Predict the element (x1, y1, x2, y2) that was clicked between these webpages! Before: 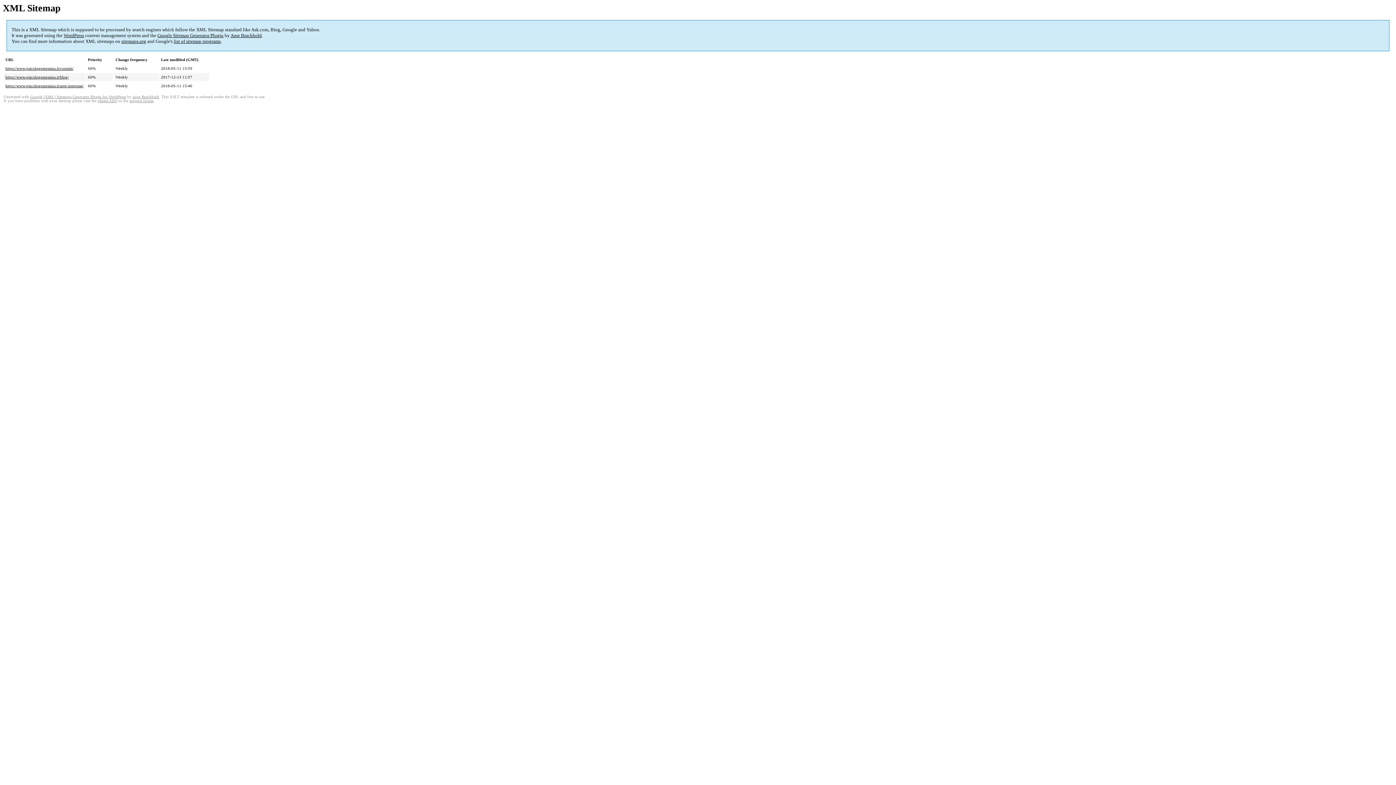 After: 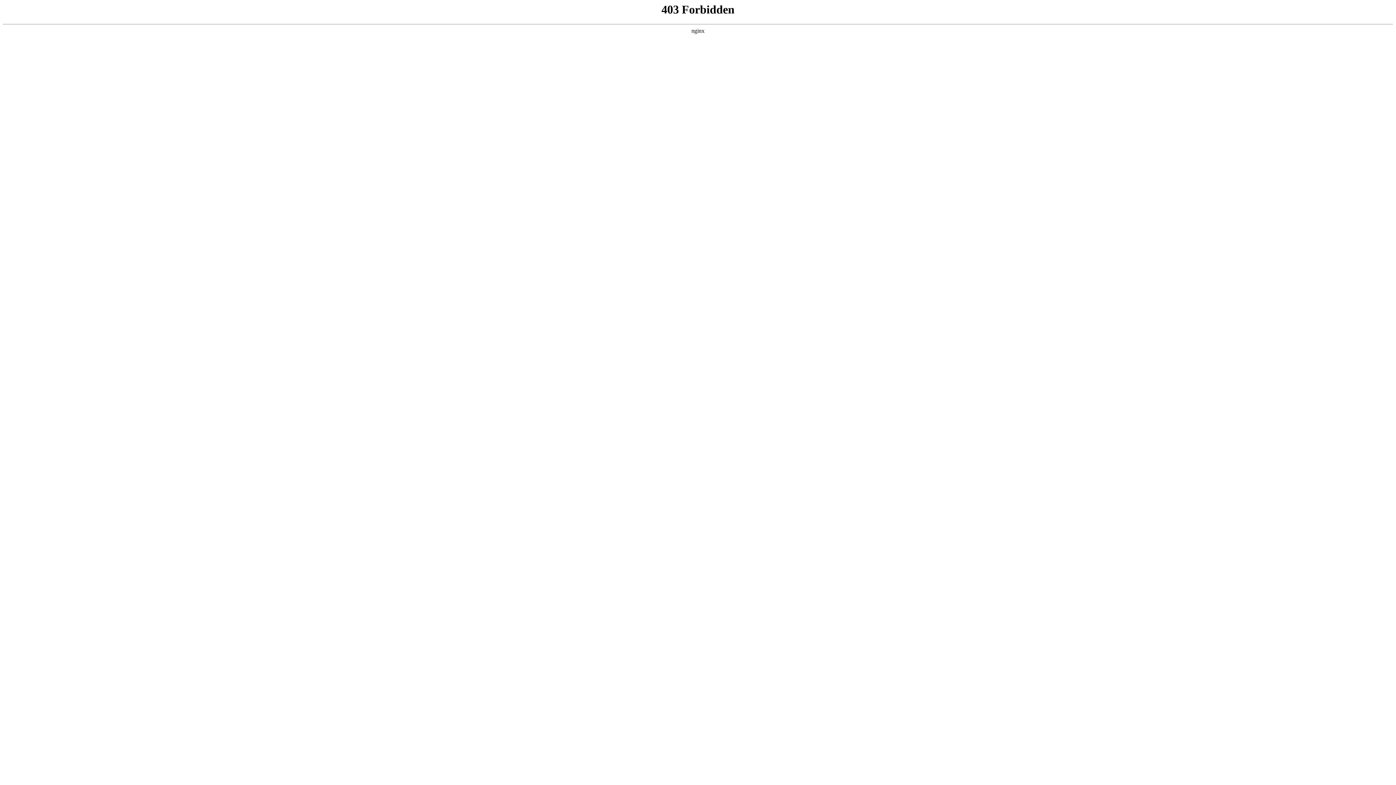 Action: bbox: (129, 99, 153, 103) label: support forum